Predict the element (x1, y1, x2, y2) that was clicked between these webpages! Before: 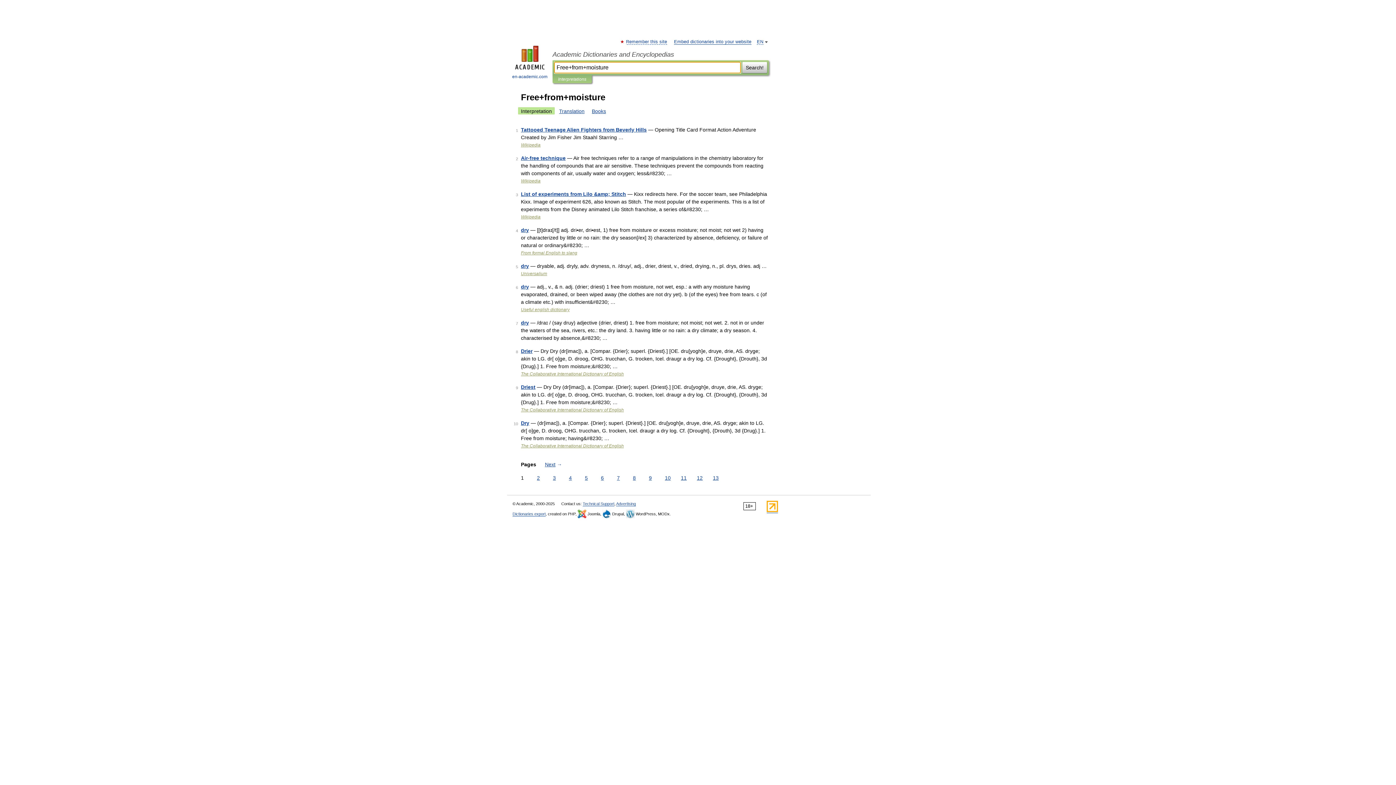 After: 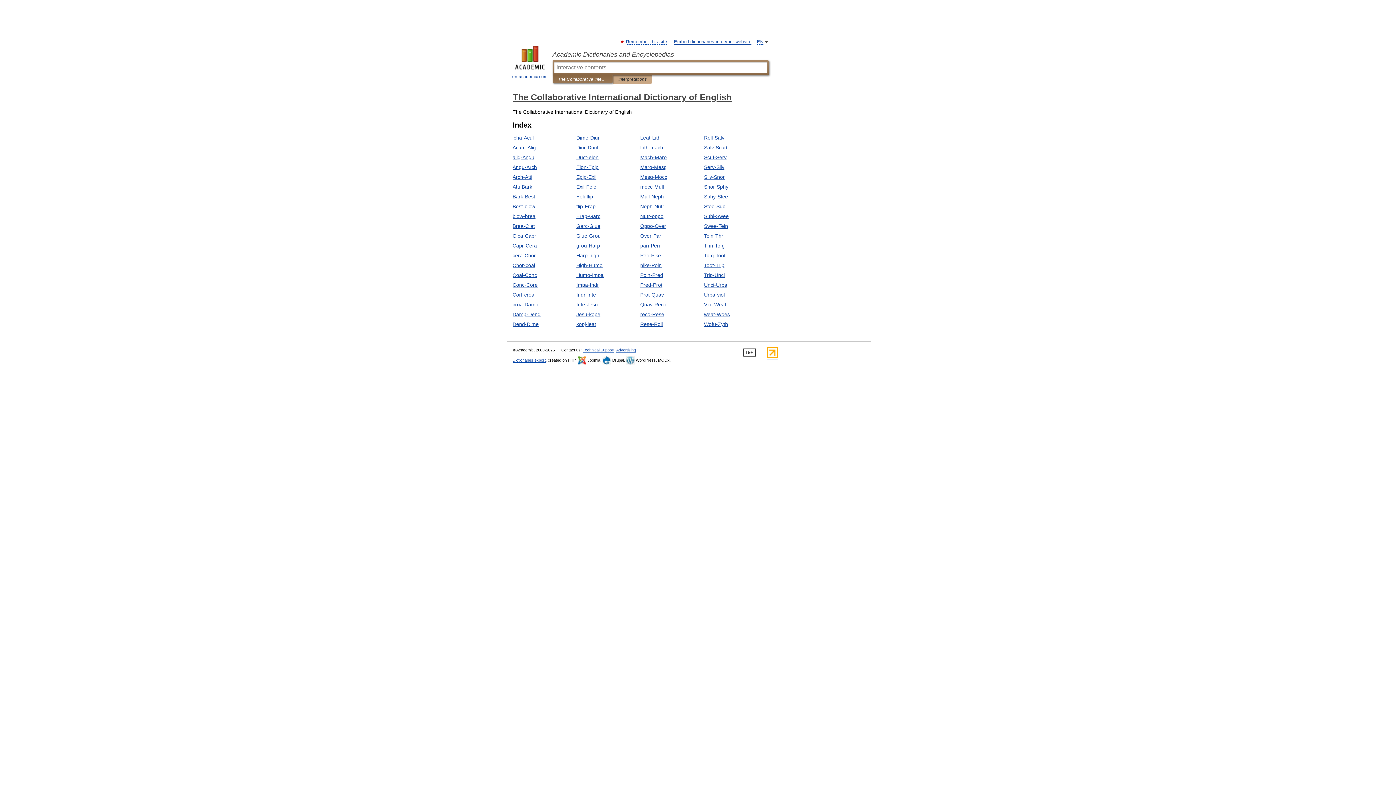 Action: bbox: (521, 407, 624, 412) label: The Collaborative International Dictionary of English